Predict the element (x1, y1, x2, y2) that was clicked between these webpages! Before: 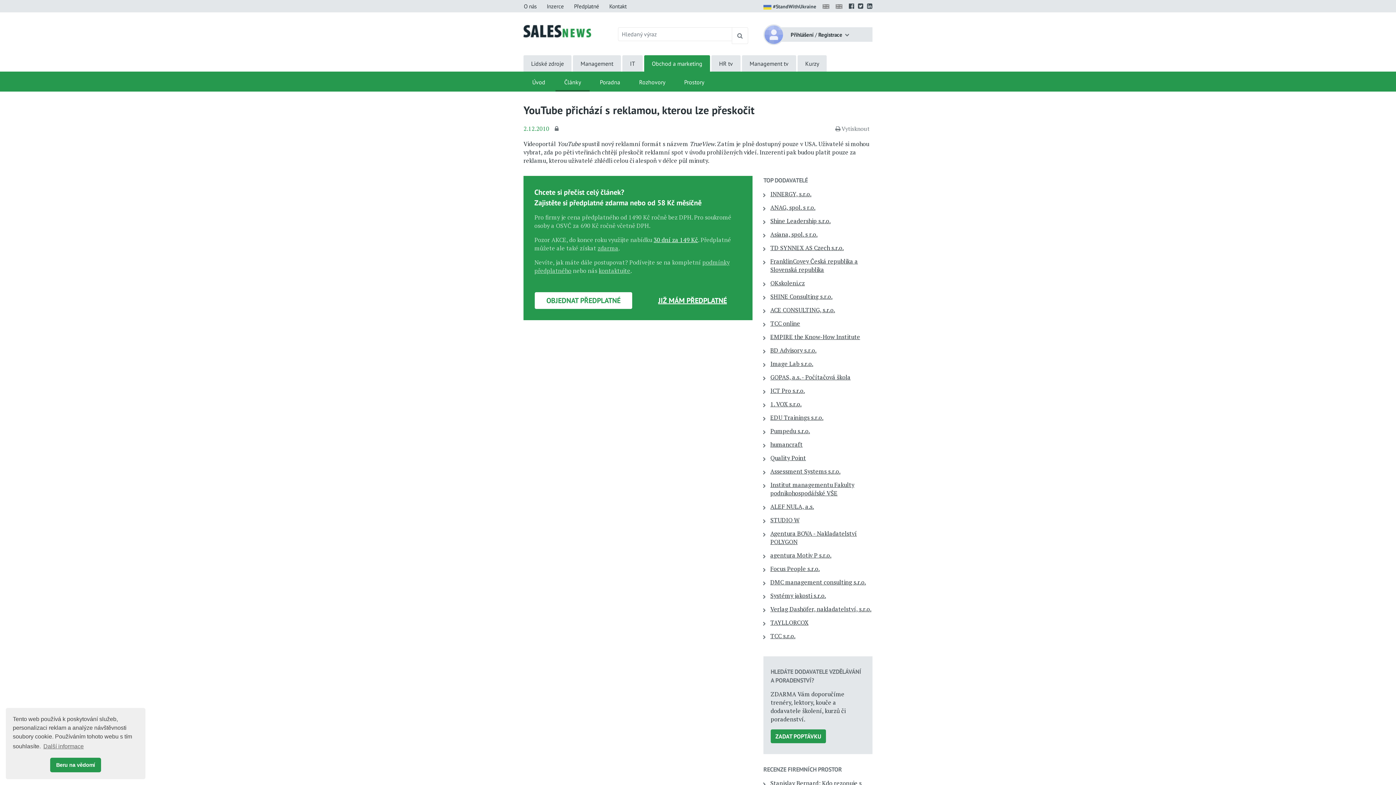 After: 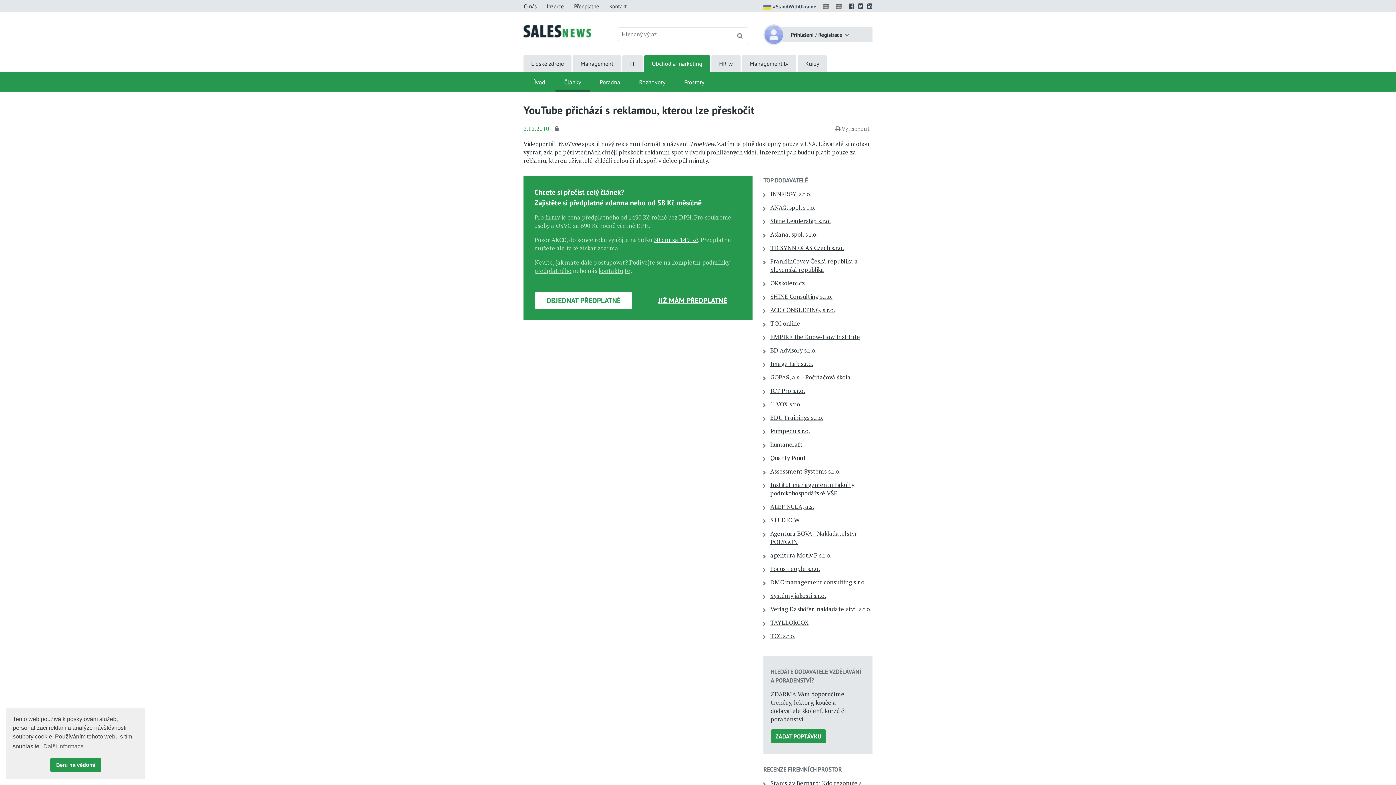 Action: label: Quality Point bbox: (770, 454, 806, 462)